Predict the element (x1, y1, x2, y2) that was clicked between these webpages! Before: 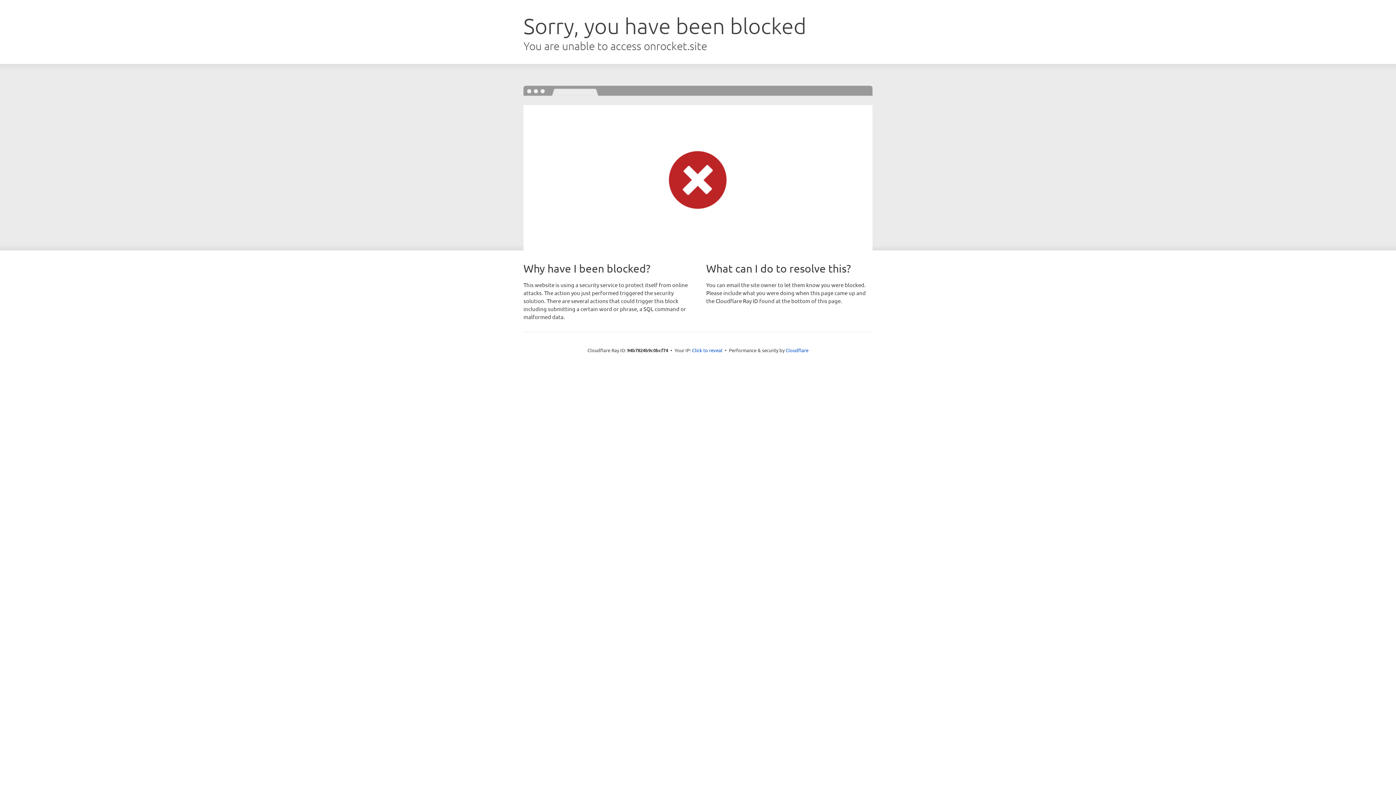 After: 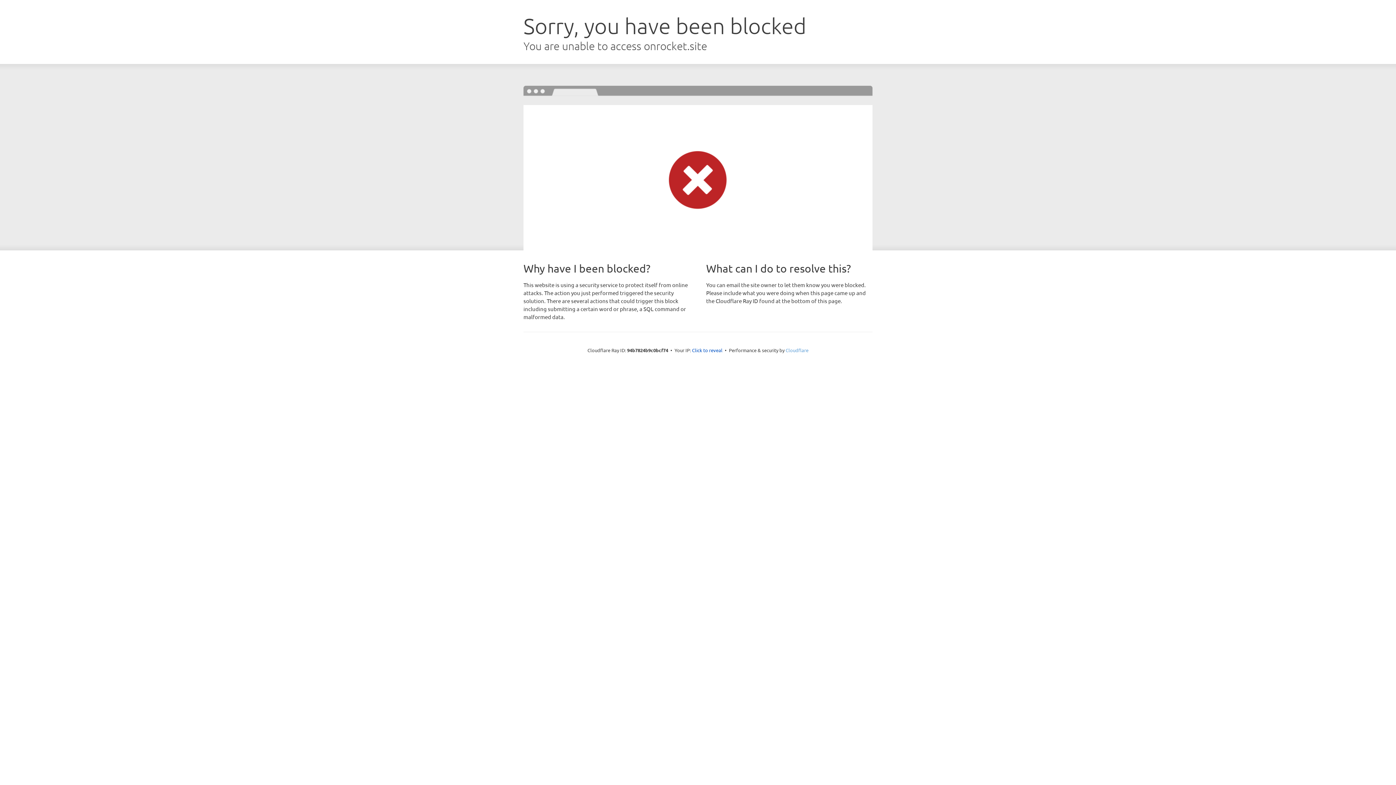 Action: label: Cloudflare bbox: (785, 347, 808, 353)